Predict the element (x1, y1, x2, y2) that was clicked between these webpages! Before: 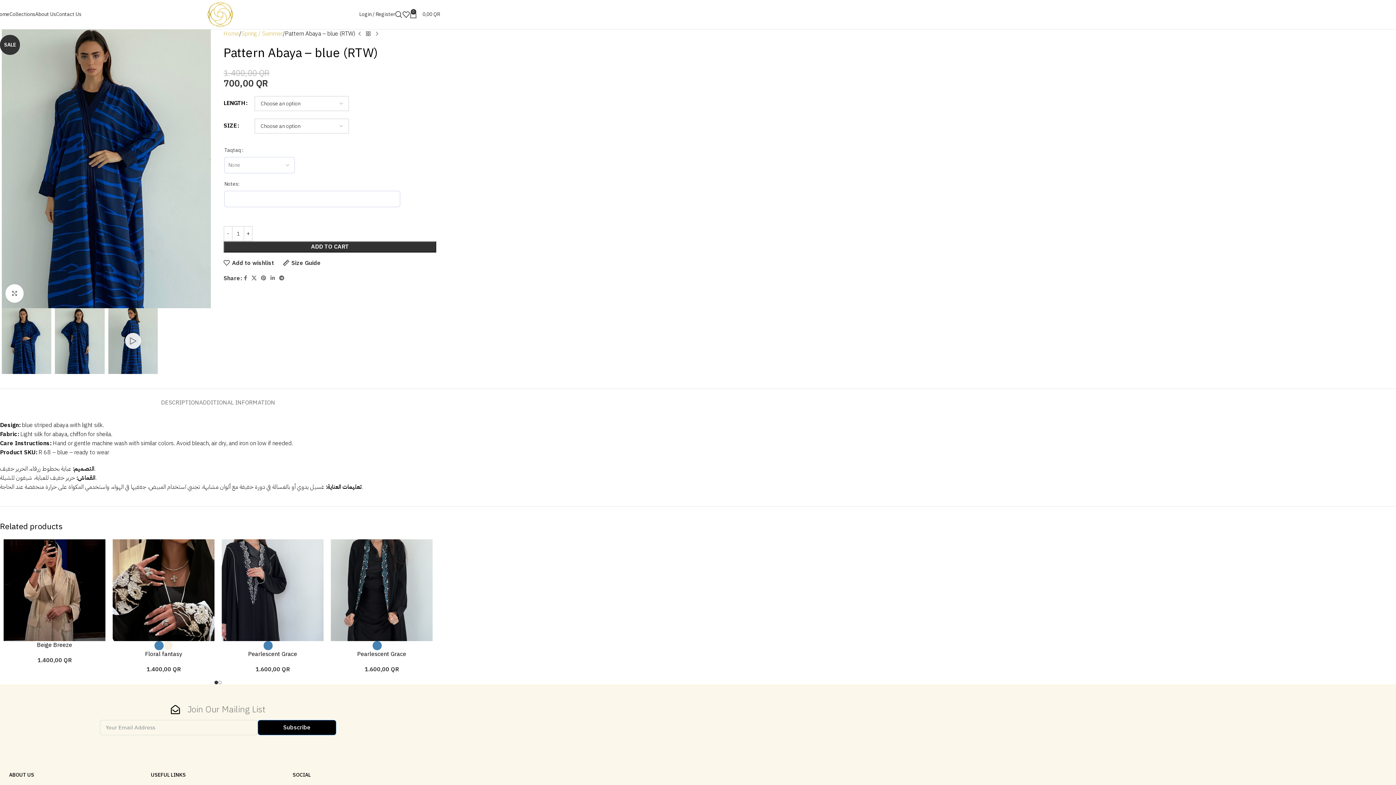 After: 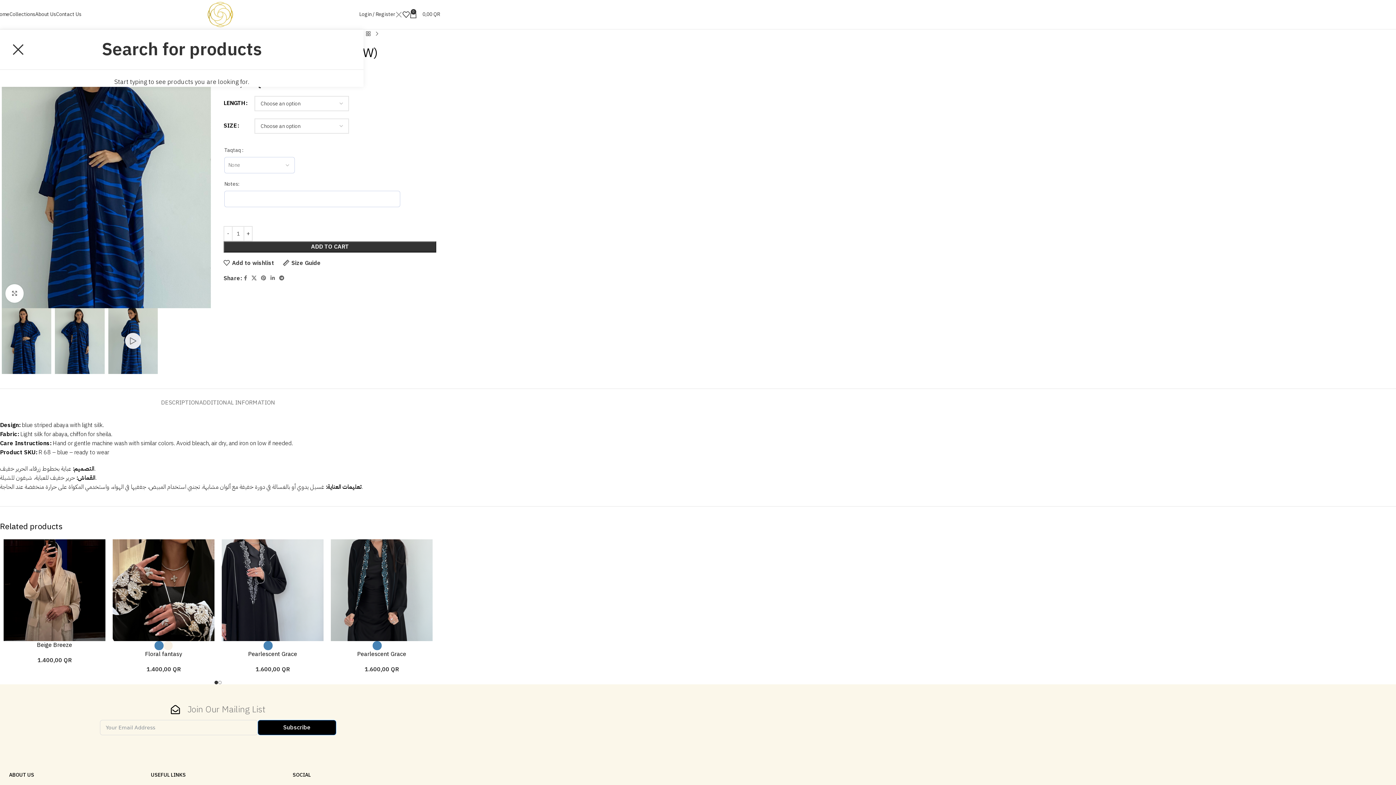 Action: bbox: (395, 7, 402, 21) label: Search